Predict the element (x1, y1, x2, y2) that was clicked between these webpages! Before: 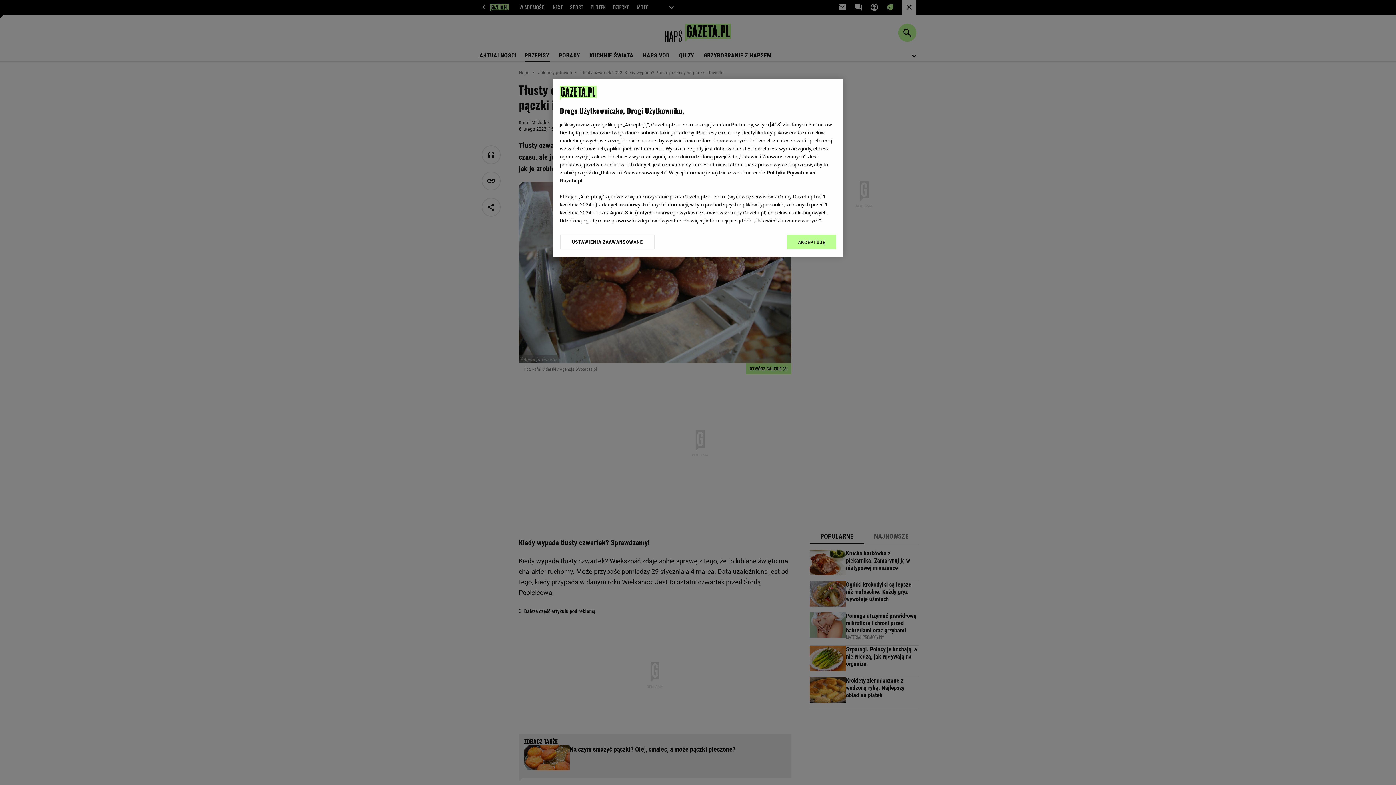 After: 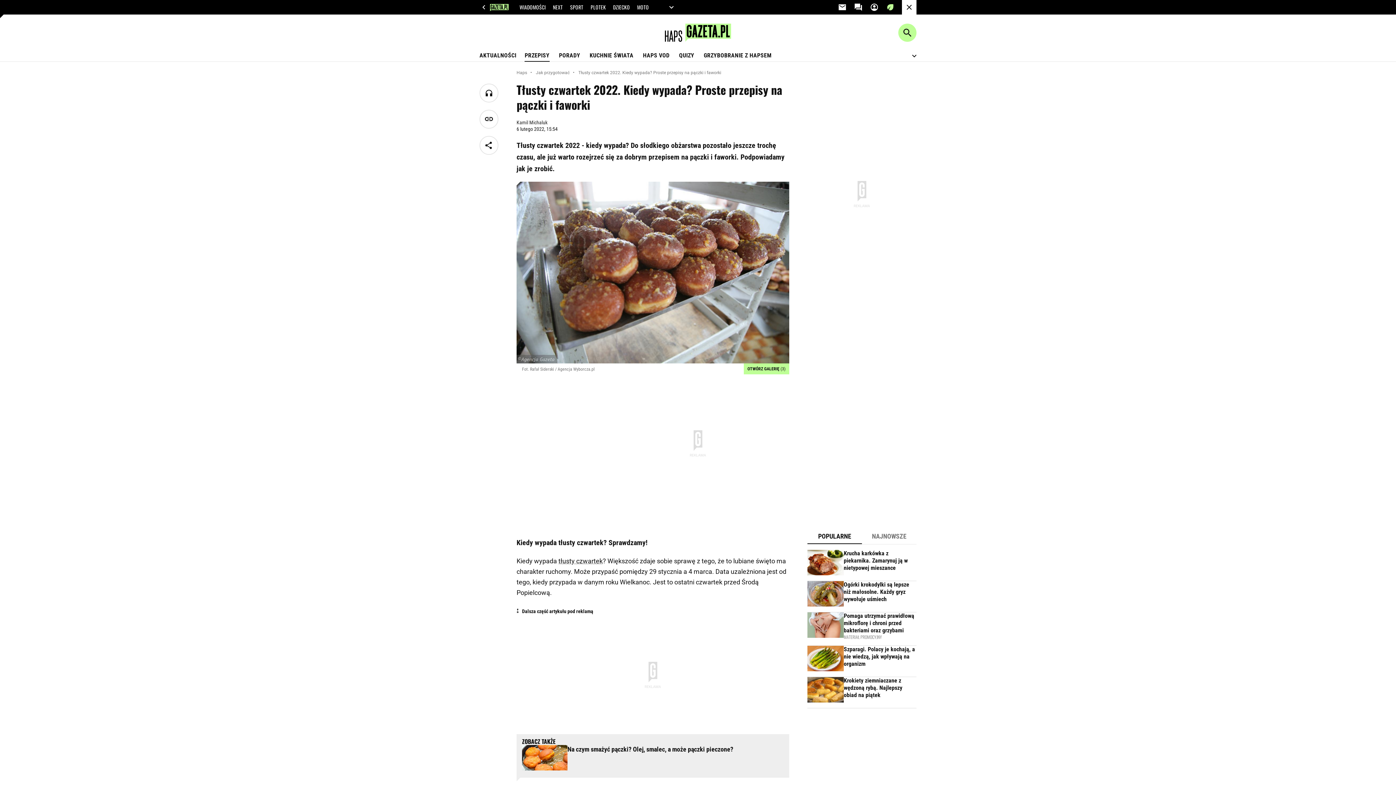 Action: label: AKCEPTUJĘ bbox: (787, 234, 836, 249)